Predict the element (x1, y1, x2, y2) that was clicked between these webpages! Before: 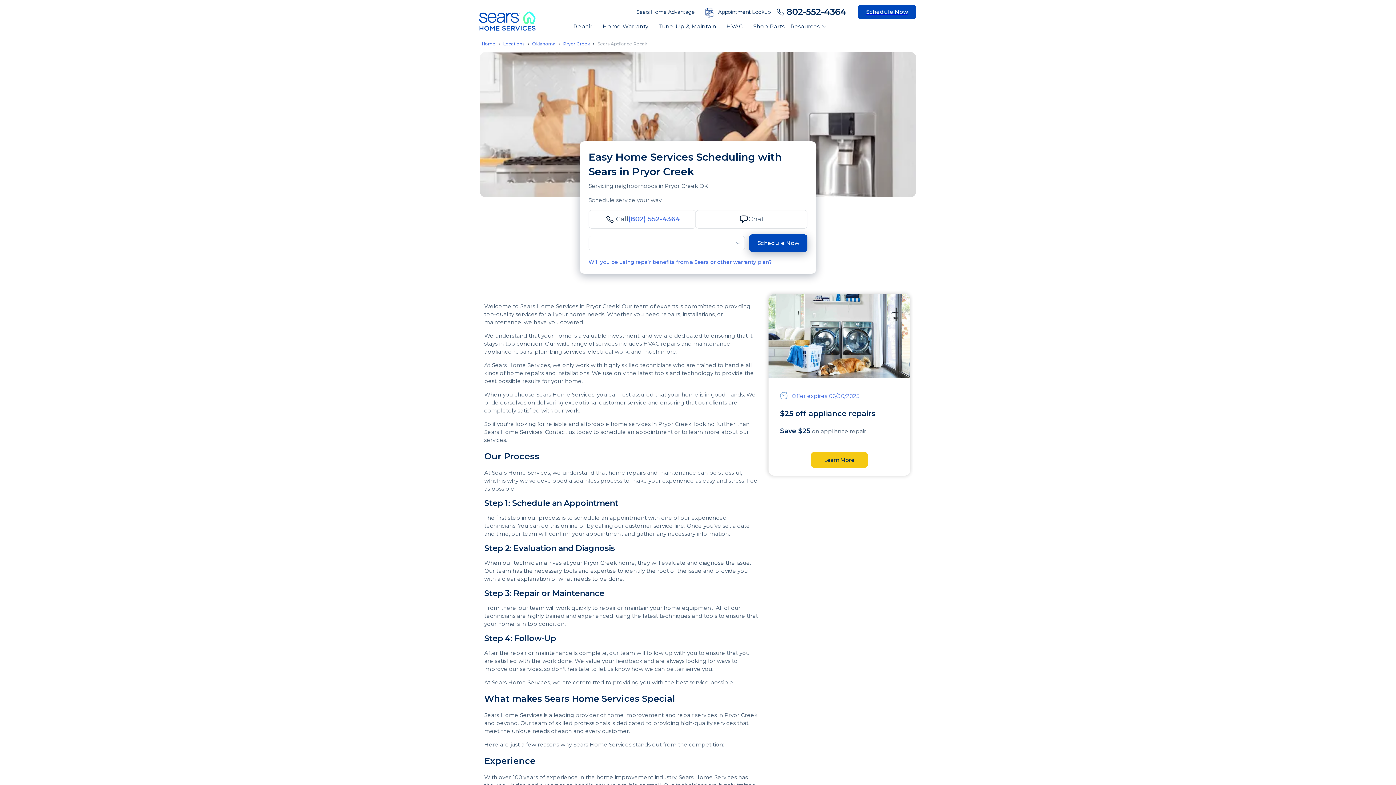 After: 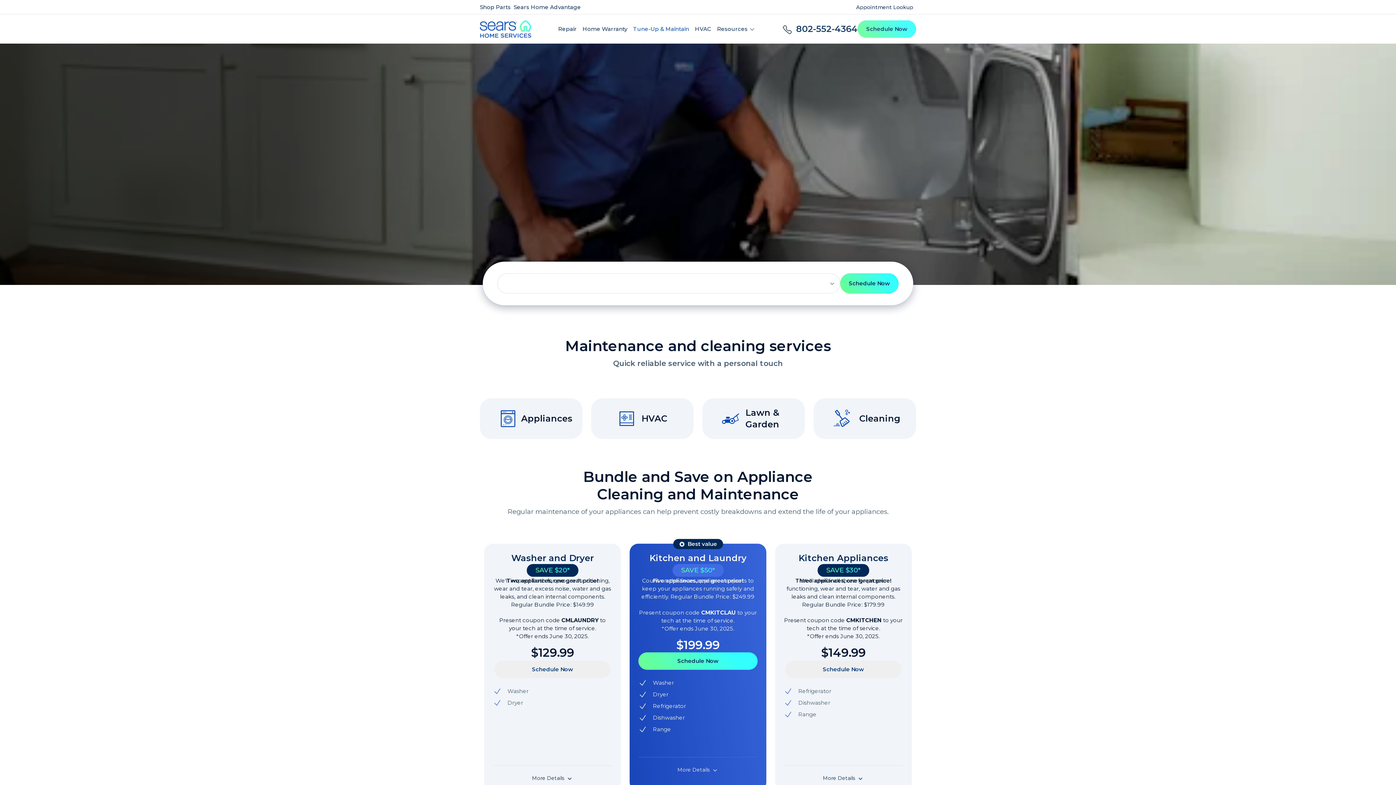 Action: bbox: (654, 22, 722, 30) label: Tune-Up & Maintain